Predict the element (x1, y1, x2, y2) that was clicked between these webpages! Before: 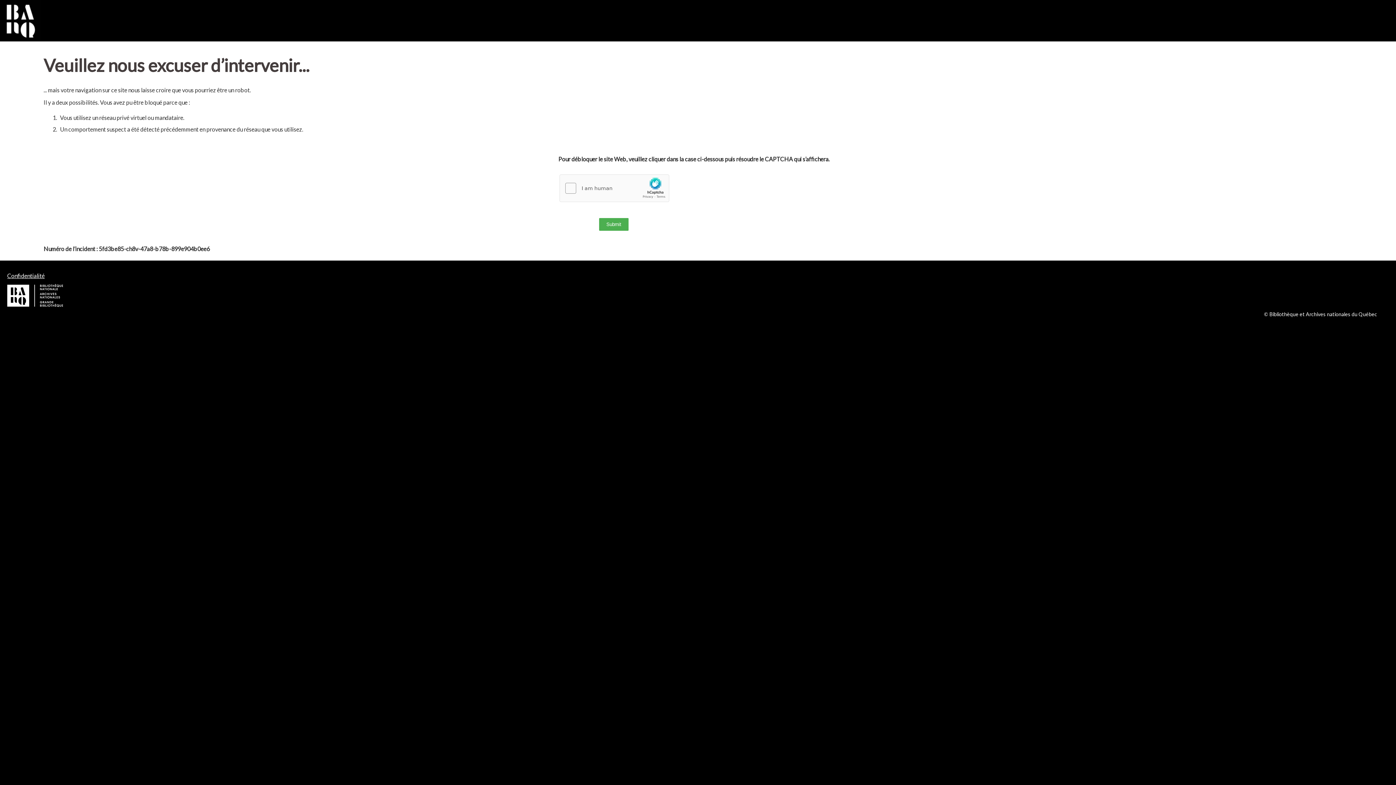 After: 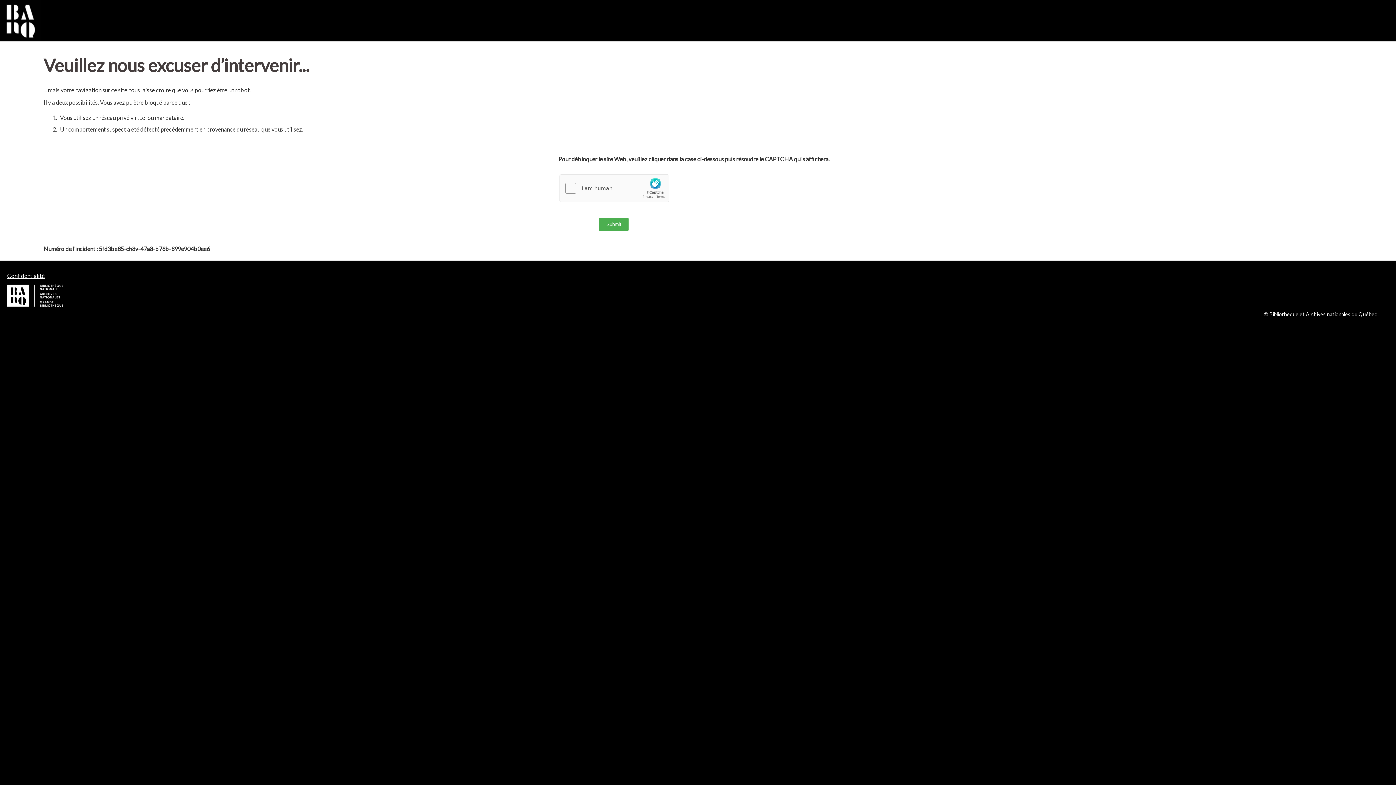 Action: bbox: (7, 272, 44, 279) label: Confidentialité